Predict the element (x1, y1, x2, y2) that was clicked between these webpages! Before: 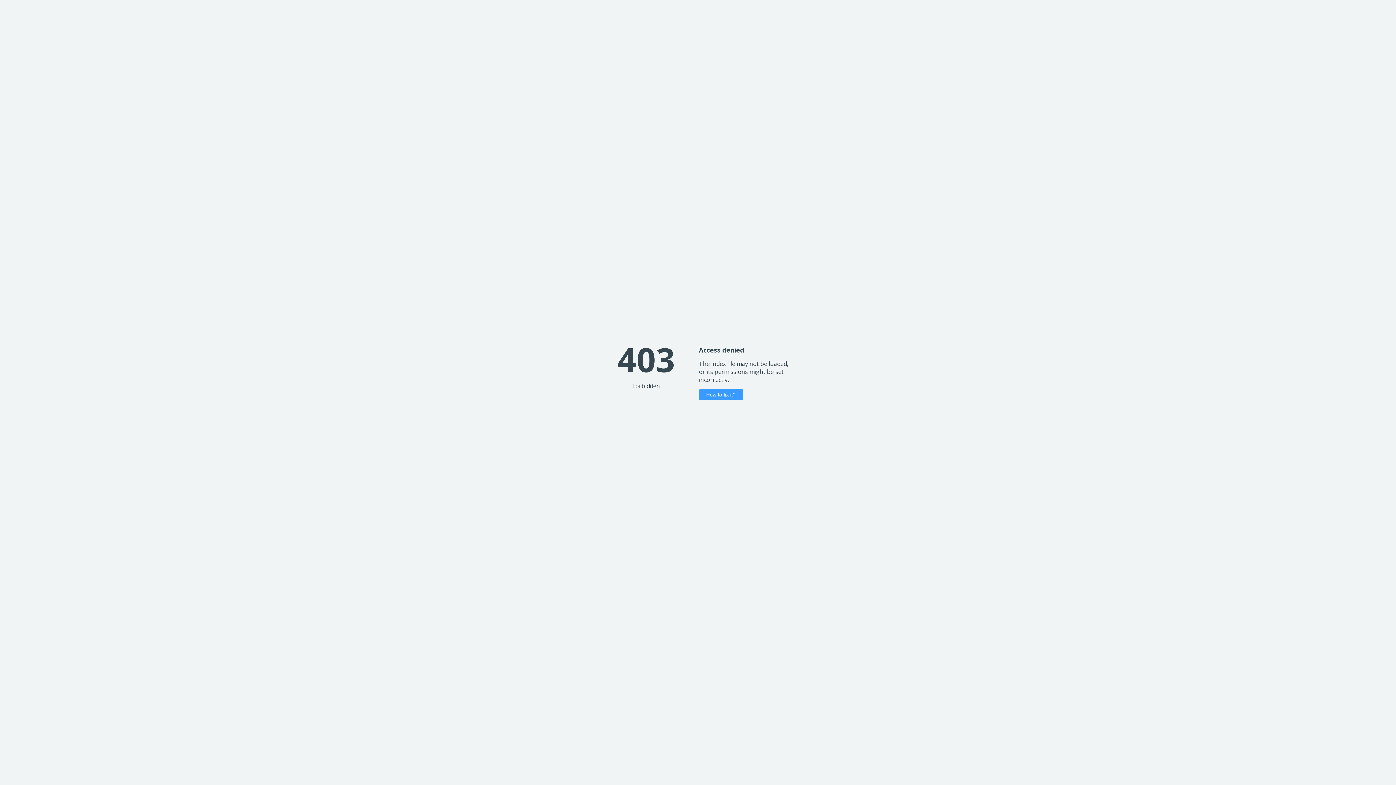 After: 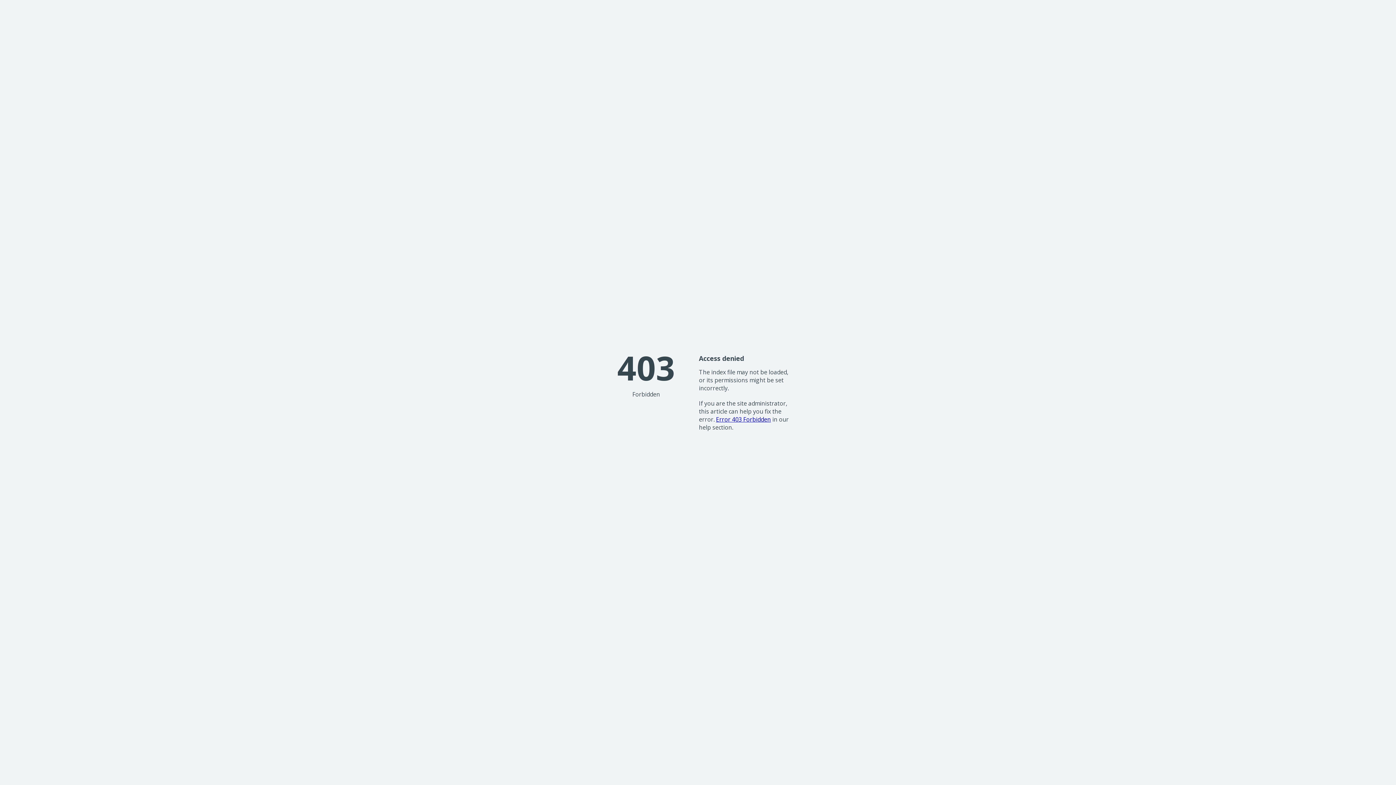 Action: bbox: (699, 389, 743, 400) label: How to fix it?